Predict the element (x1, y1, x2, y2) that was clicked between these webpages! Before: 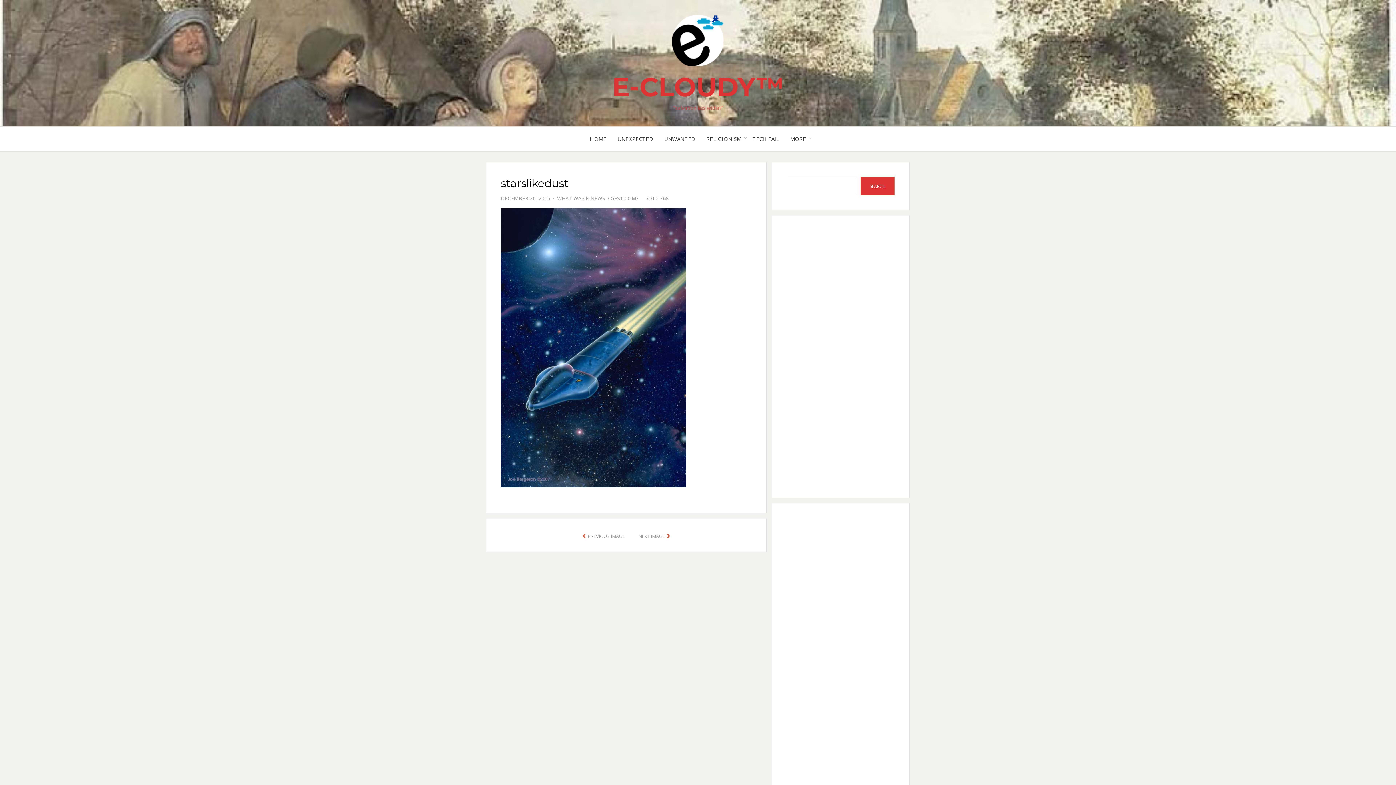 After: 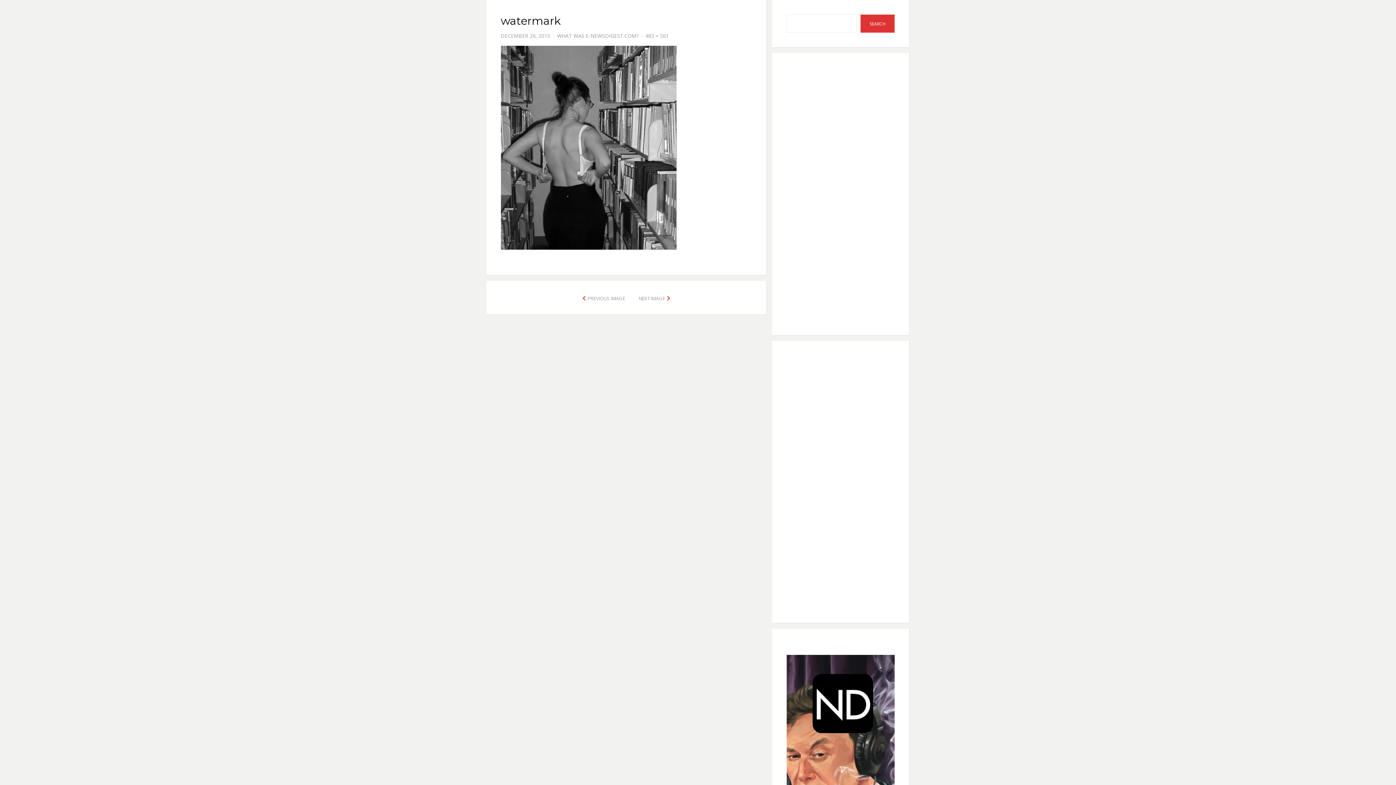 Action: bbox: (500, 342, 686, 351)